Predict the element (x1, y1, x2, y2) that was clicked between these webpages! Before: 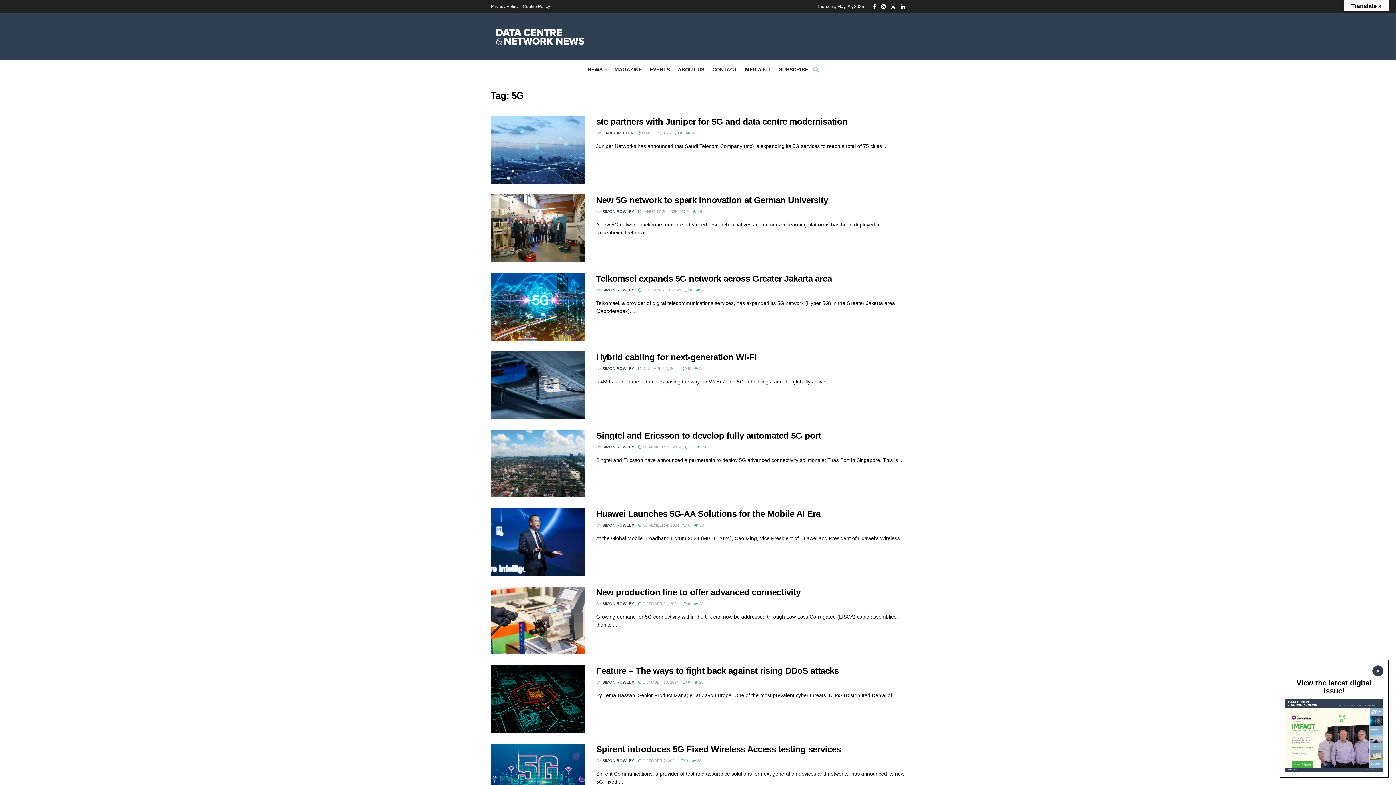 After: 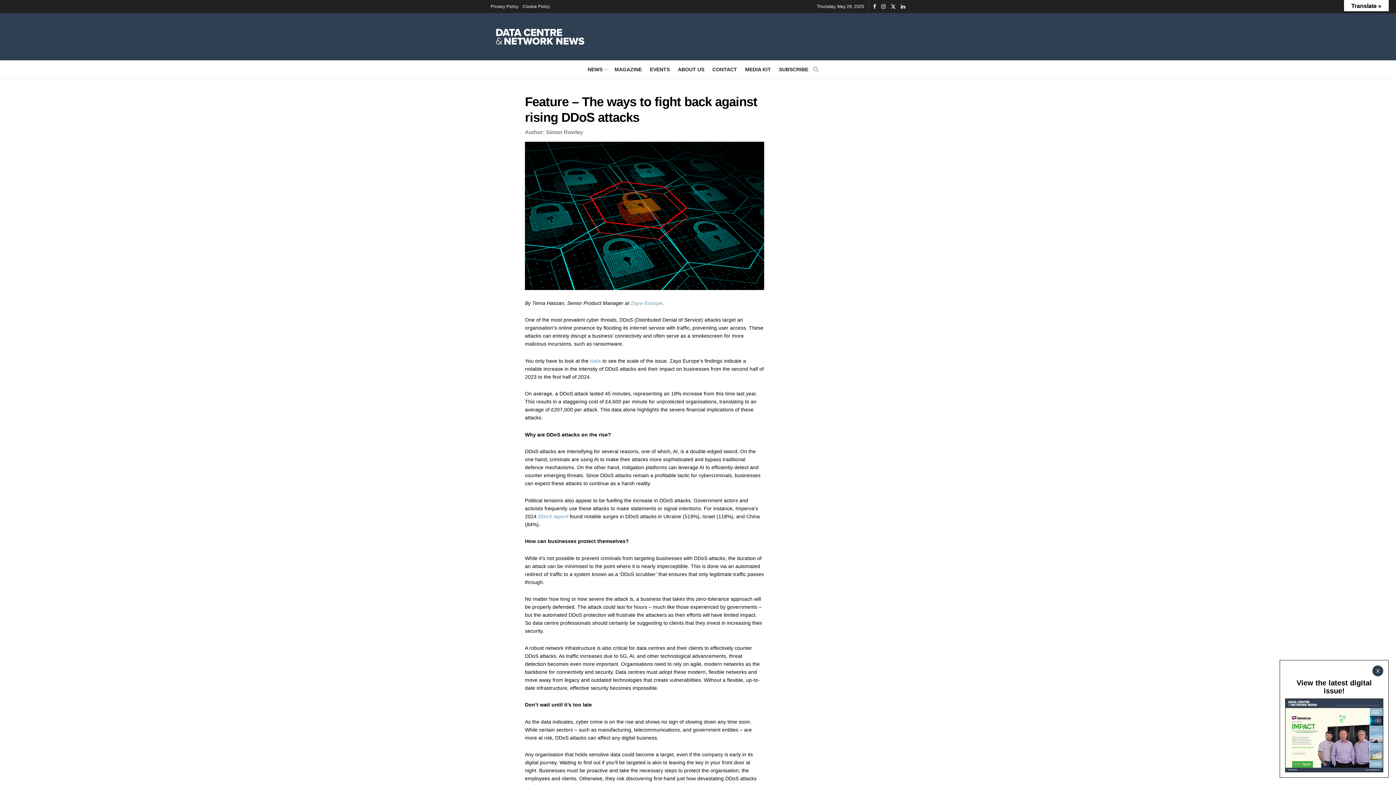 Action: label:  OCTOBER 10, 2024 bbox: (638, 680, 678, 684)